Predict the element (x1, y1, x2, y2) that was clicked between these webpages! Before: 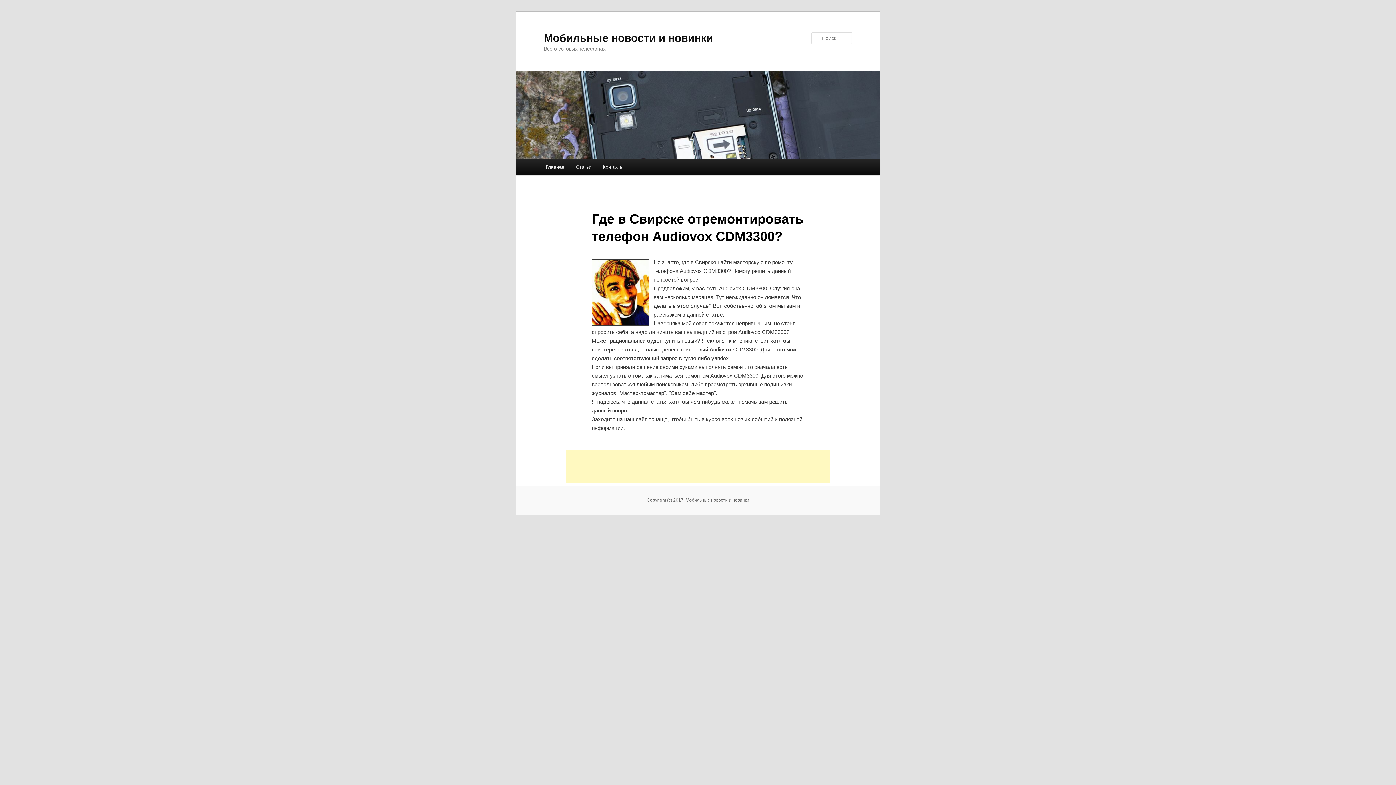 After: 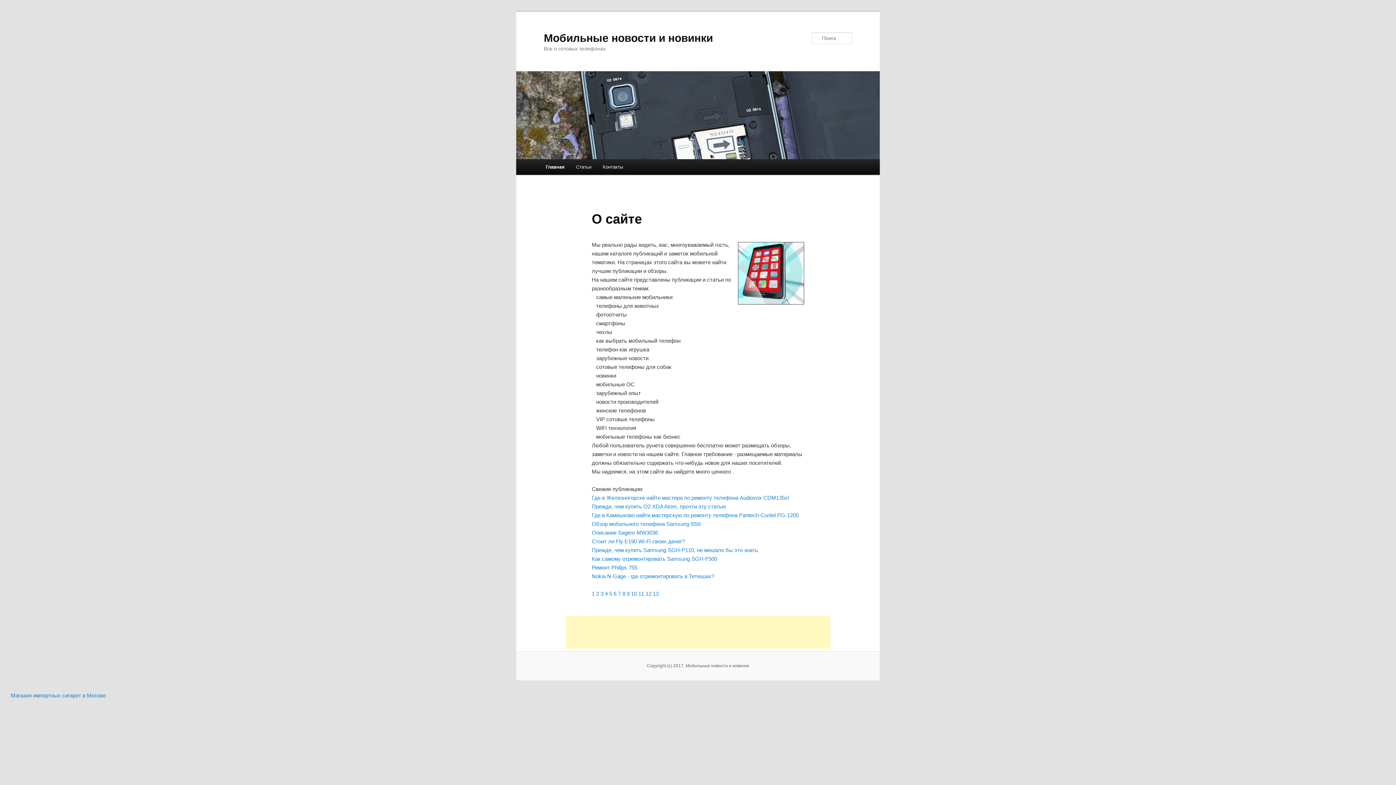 Action: bbox: (516, 151, 880, 157)